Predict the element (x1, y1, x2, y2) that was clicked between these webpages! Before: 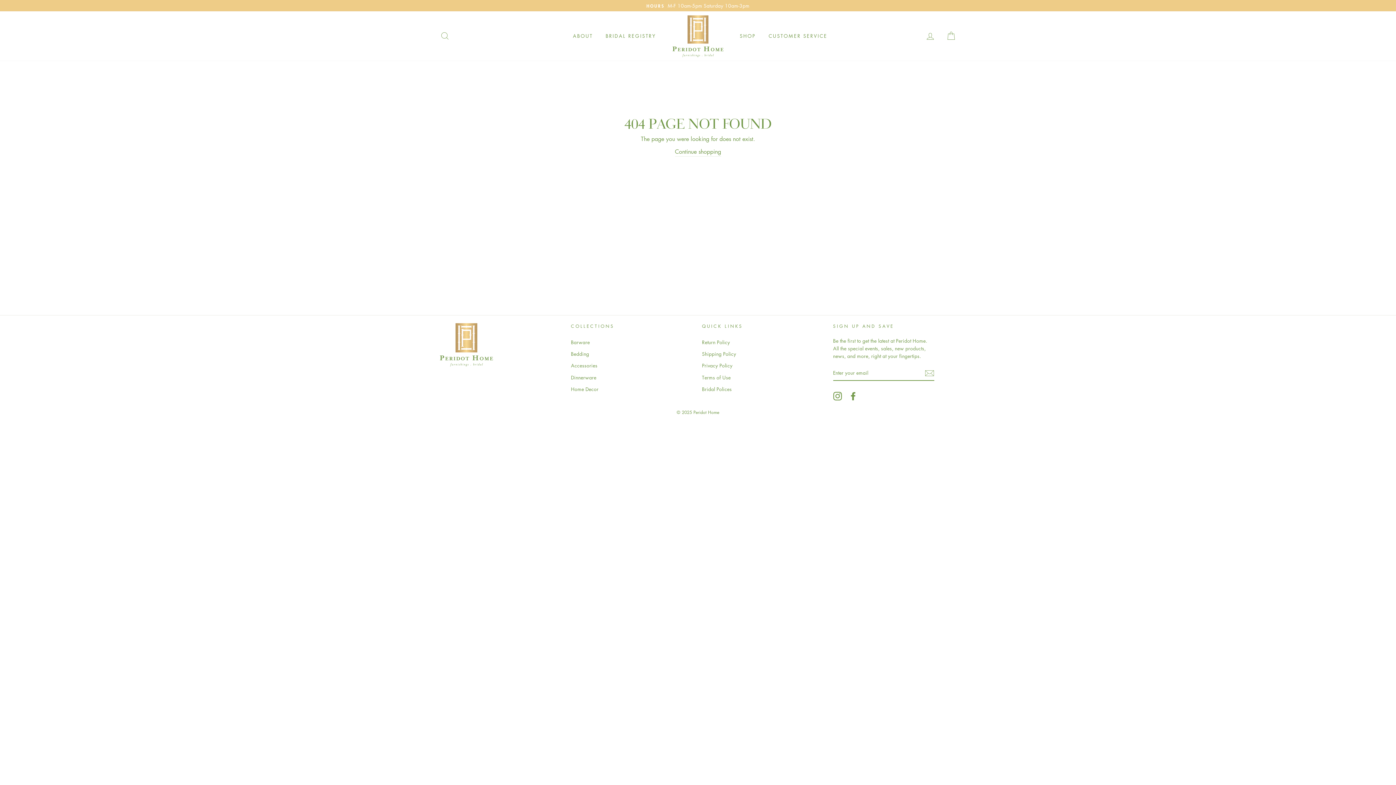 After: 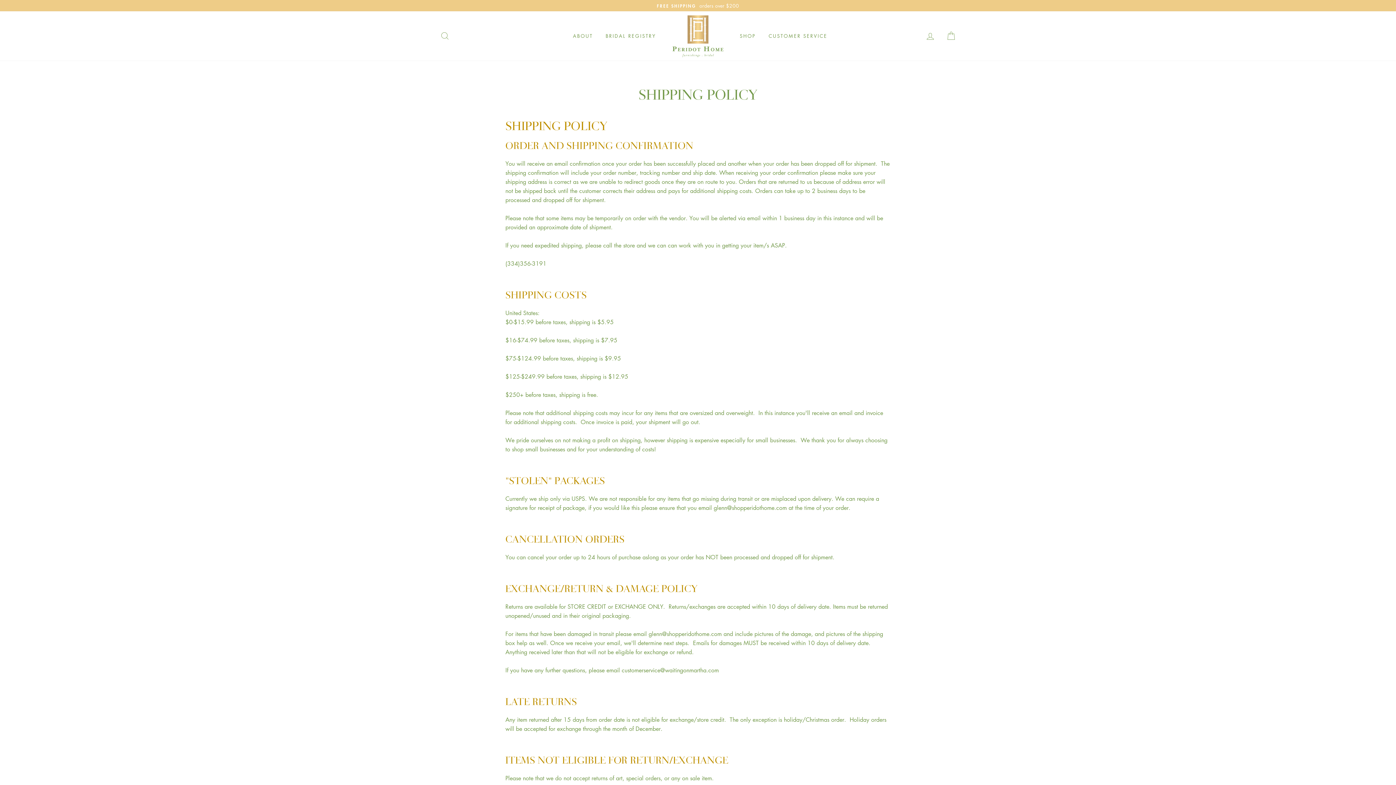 Action: bbox: (702, 348, 736, 359) label: Shipping Policy